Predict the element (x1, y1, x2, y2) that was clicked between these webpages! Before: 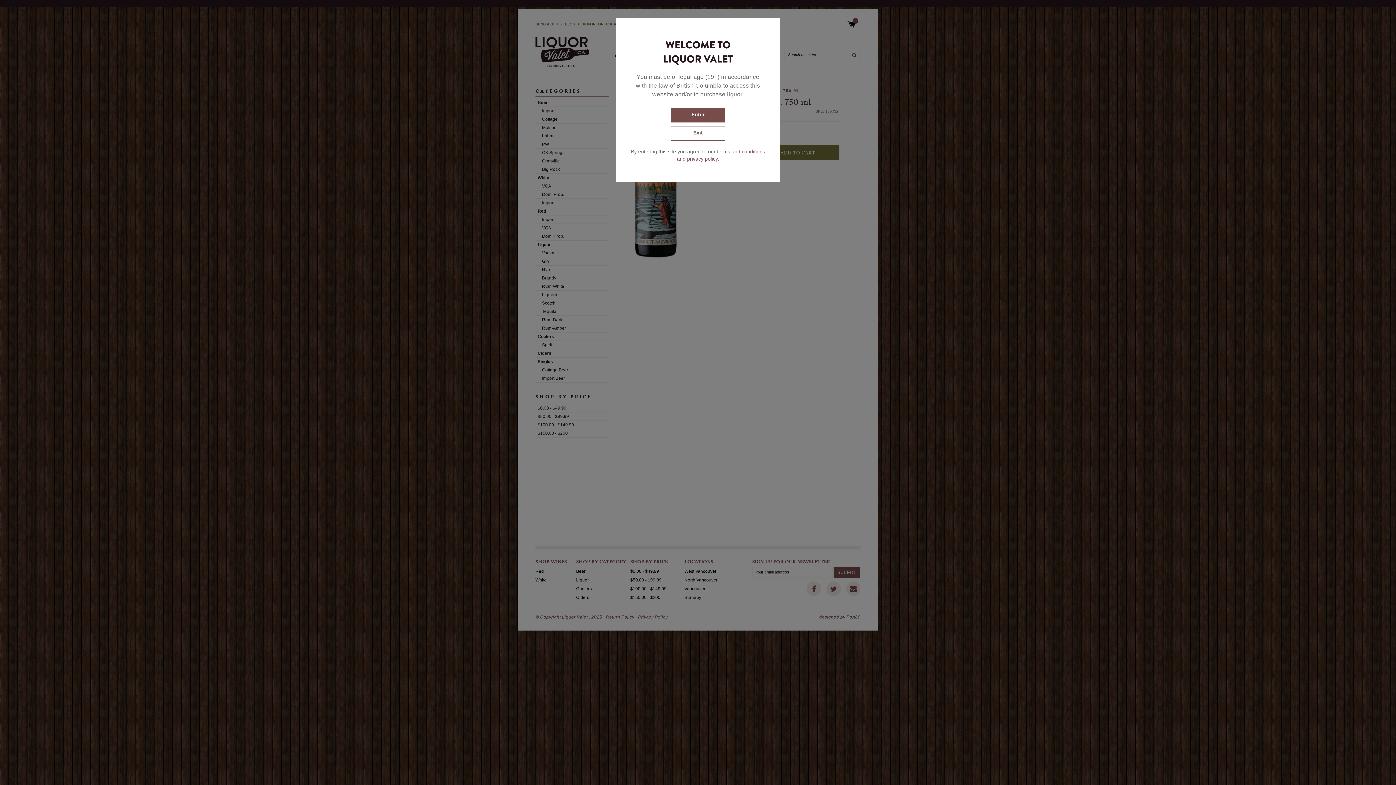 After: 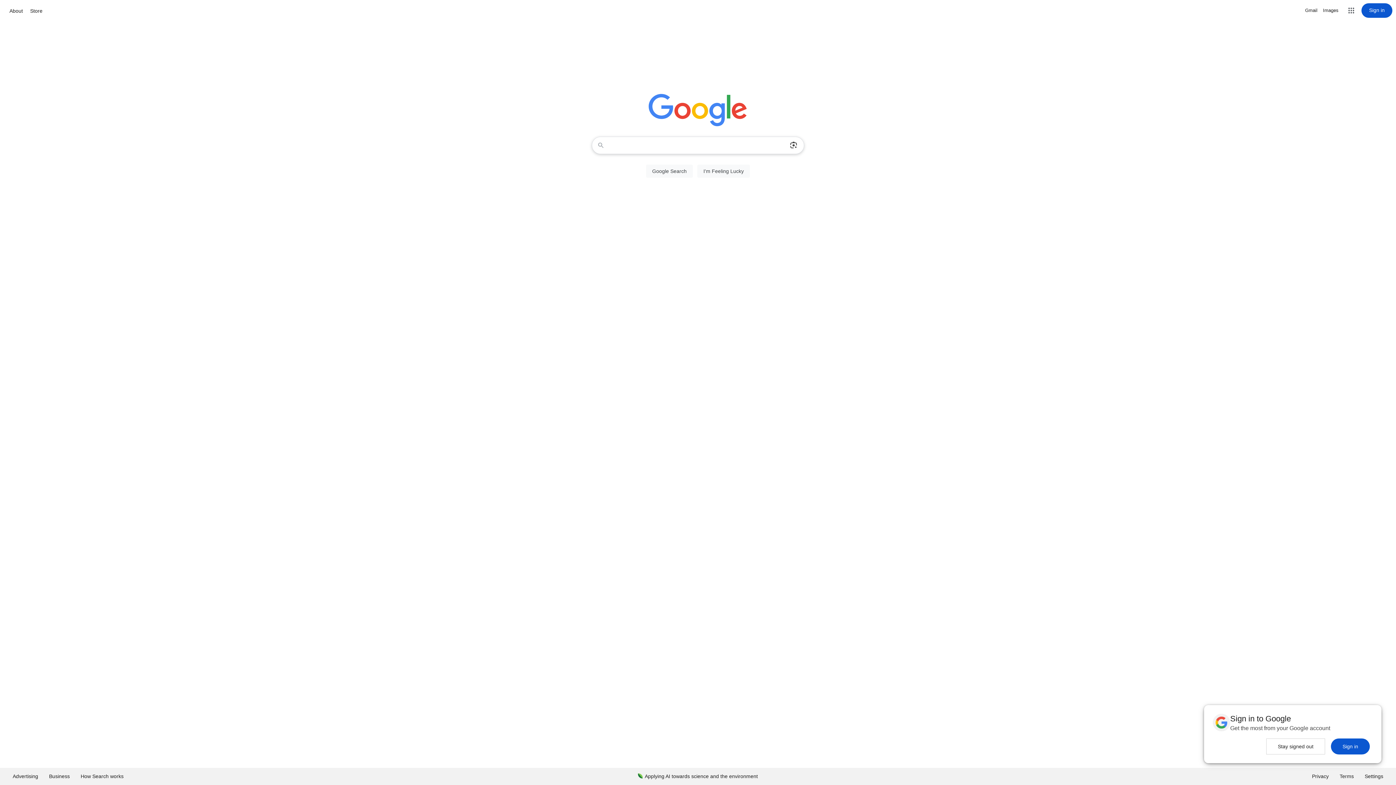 Action: bbox: (670, 126, 725, 140) label: Exit